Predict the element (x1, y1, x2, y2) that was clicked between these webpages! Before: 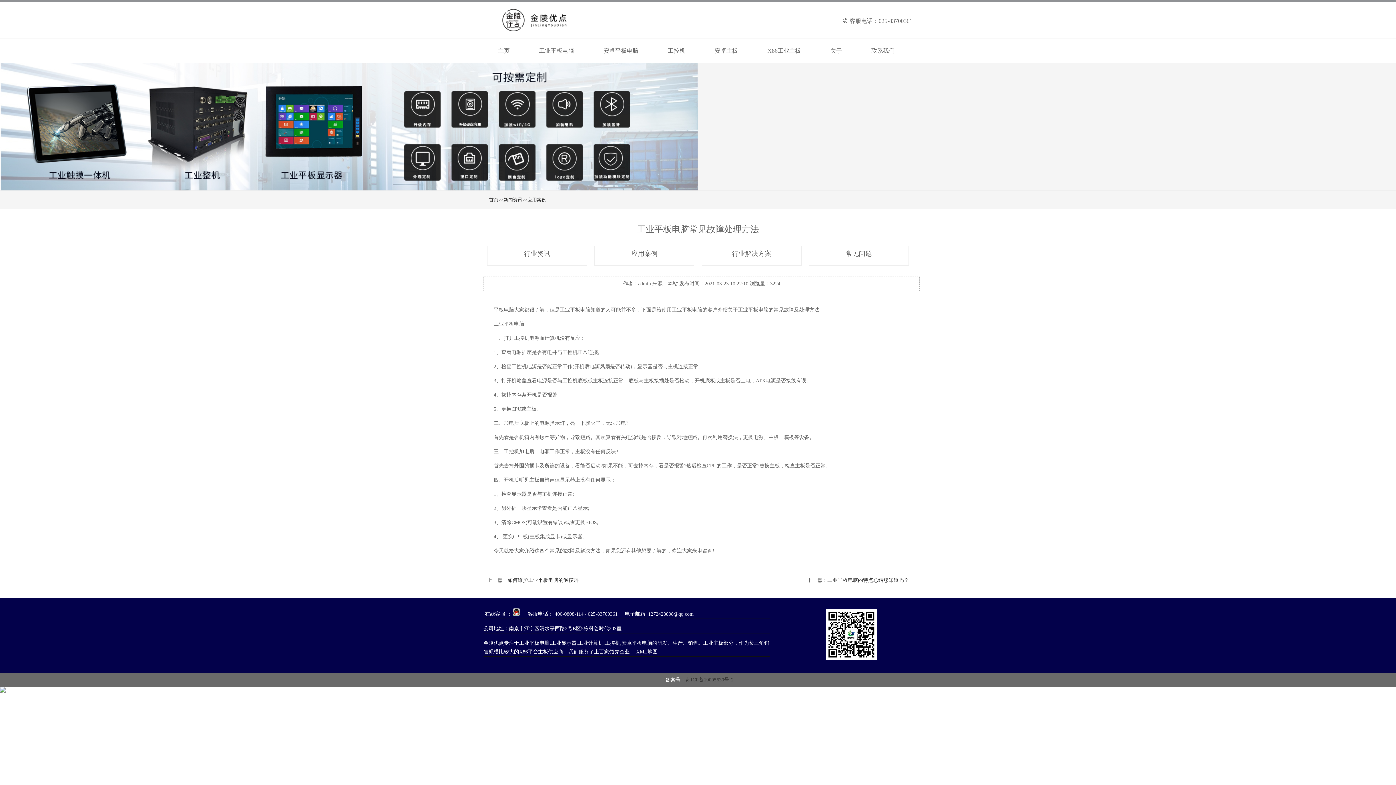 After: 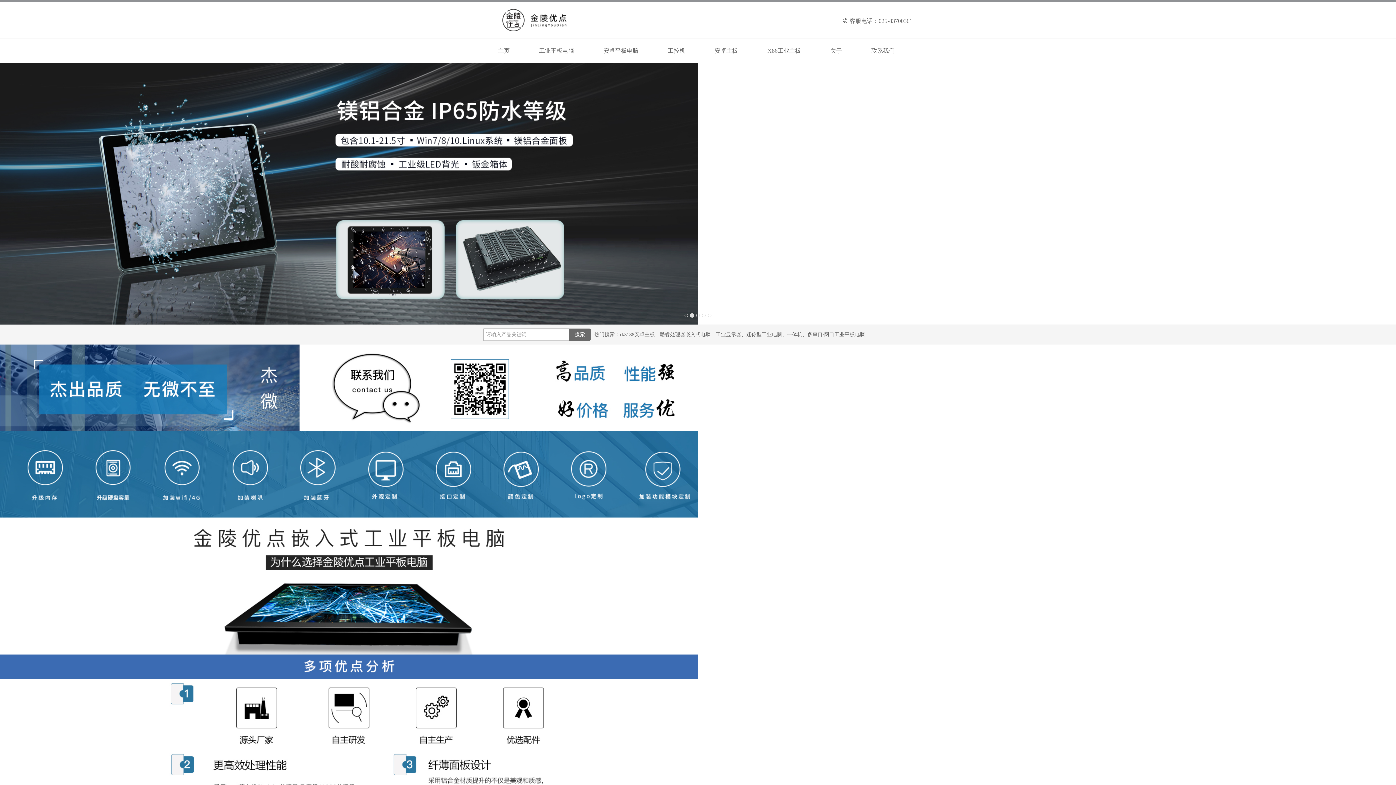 Action: bbox: (489, 44, 518, 57) label: 主页